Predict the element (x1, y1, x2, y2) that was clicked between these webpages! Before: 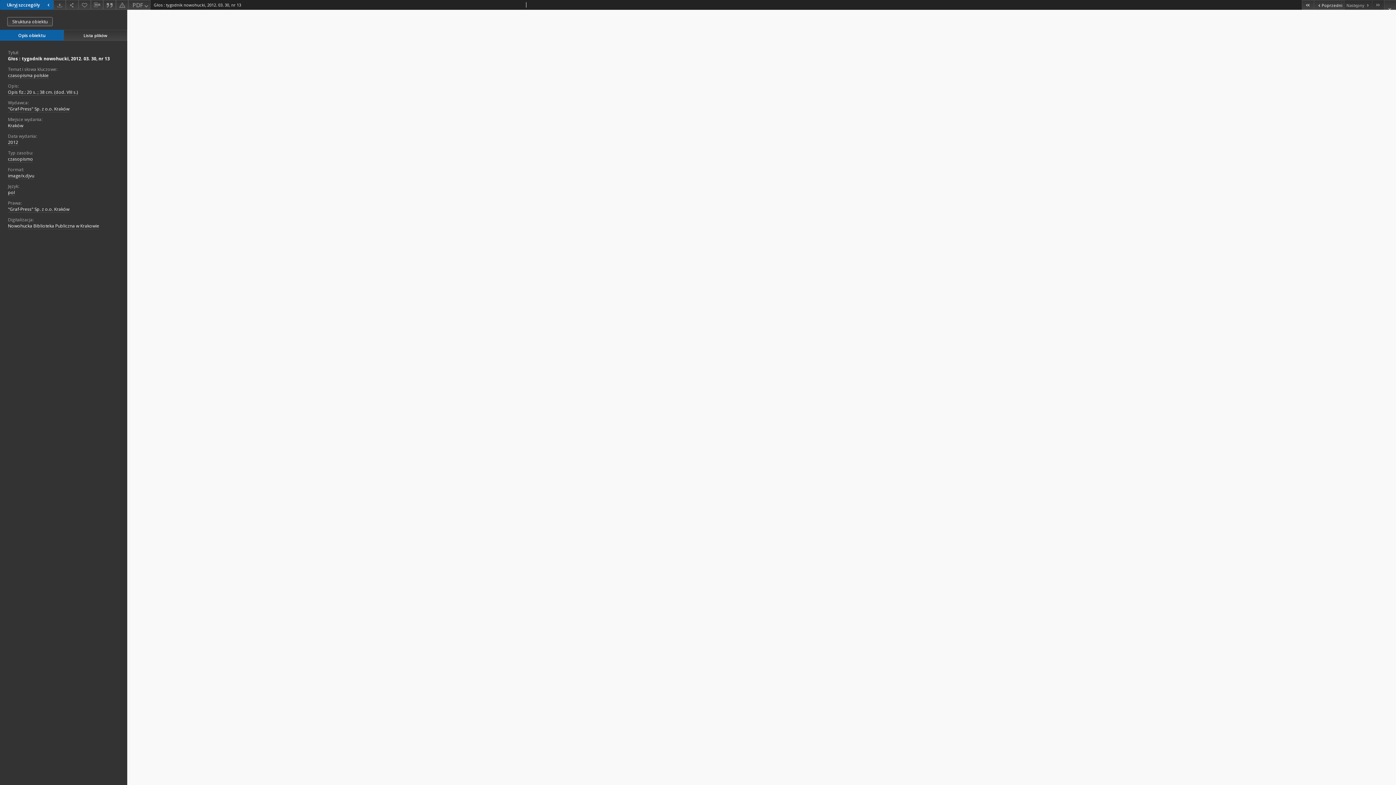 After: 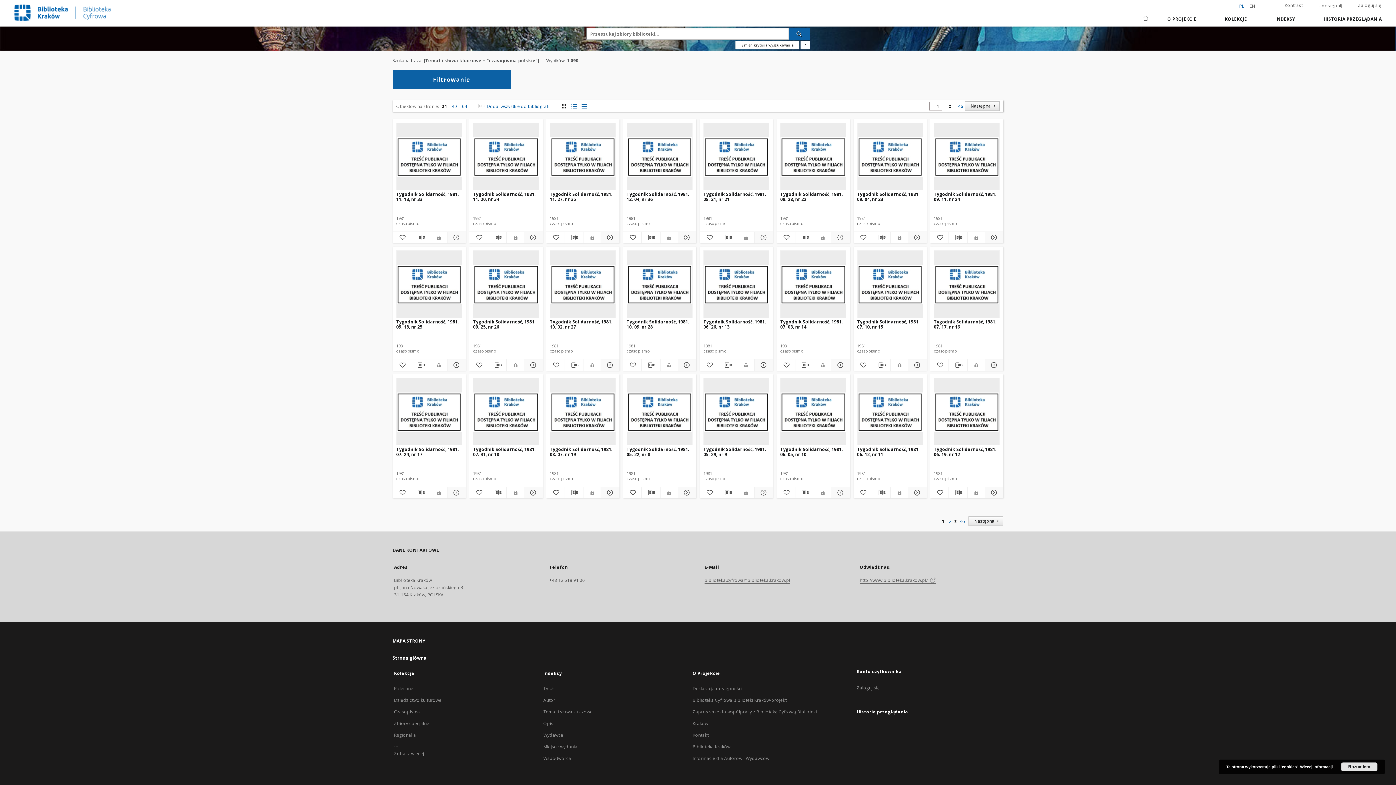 Action: bbox: (8, 72, 48, 79) label: czasopisma polskie